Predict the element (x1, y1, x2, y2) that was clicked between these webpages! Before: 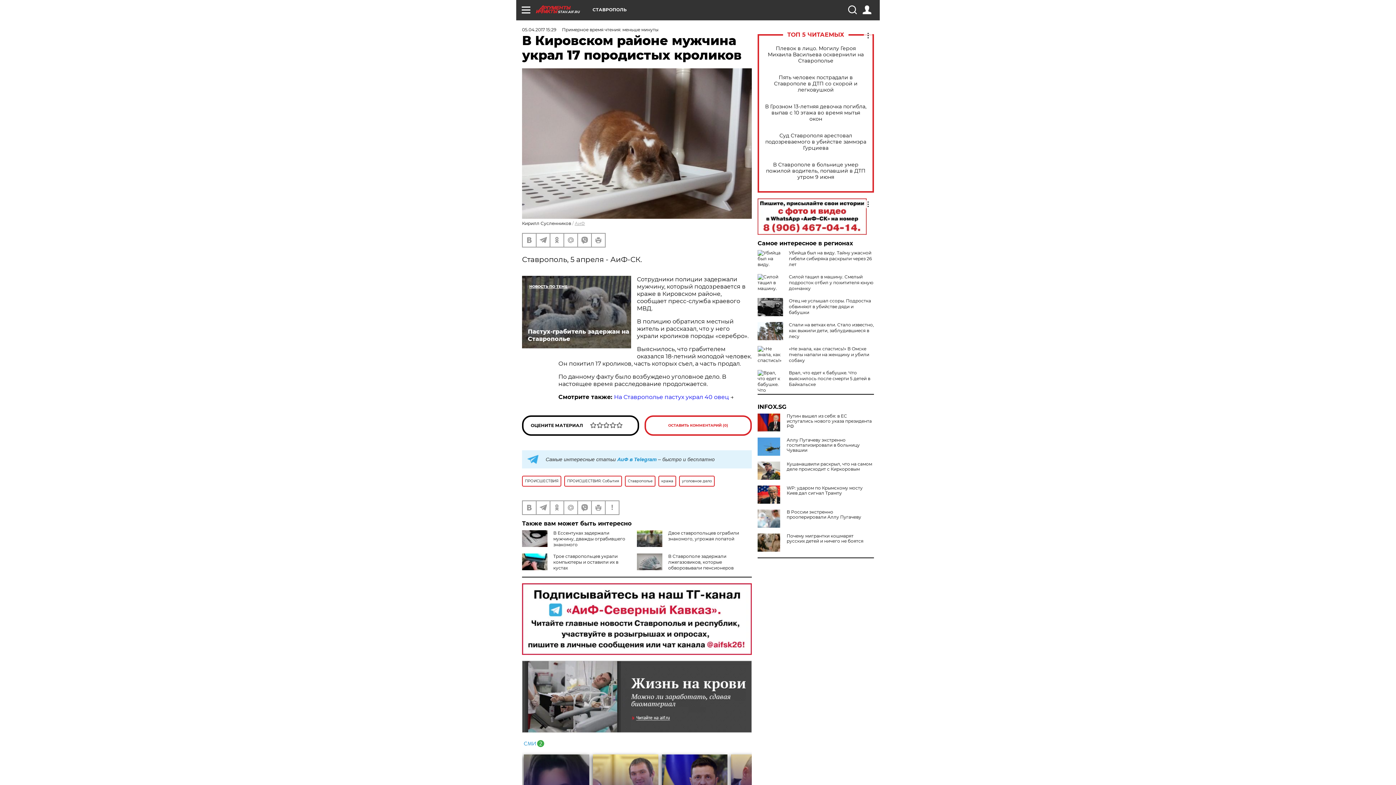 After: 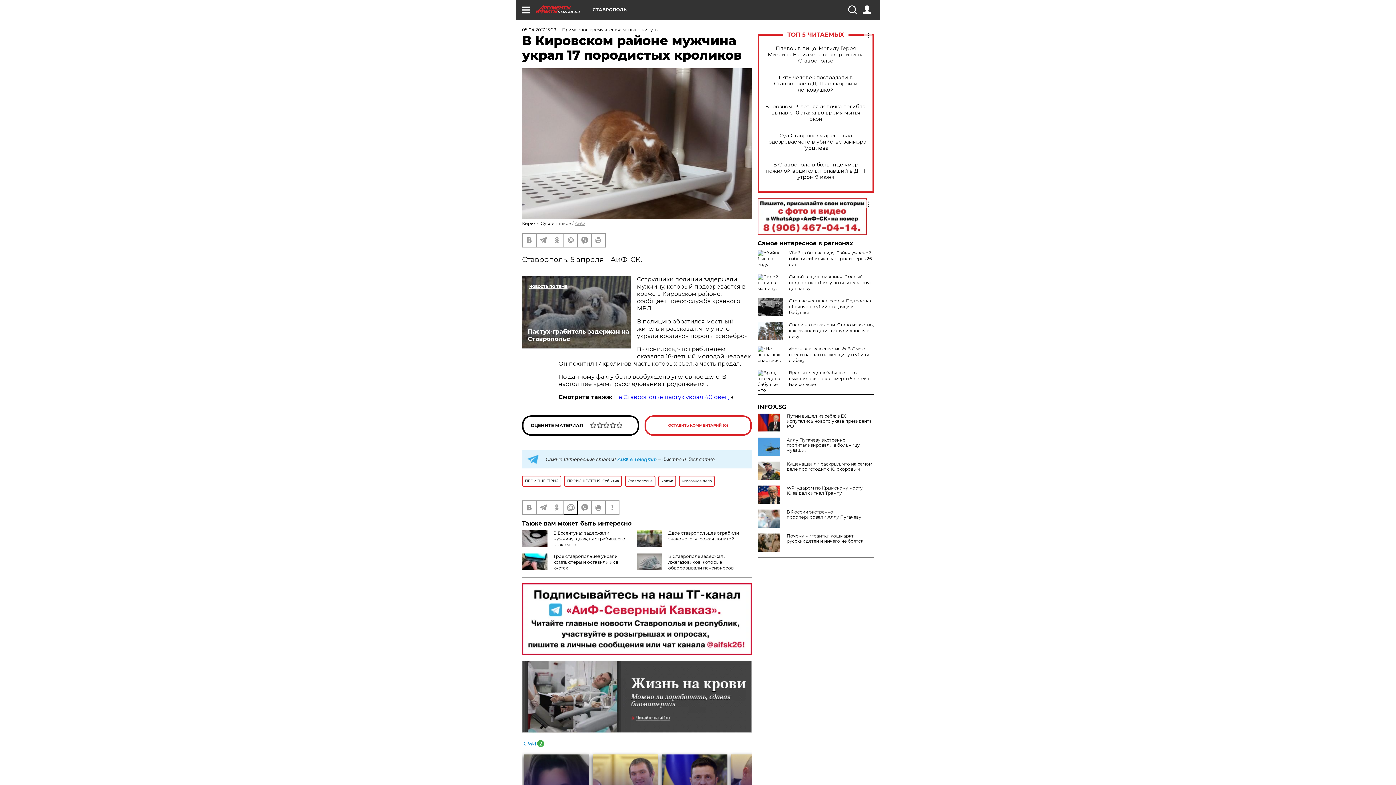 Action: bbox: (564, 501, 577, 514)